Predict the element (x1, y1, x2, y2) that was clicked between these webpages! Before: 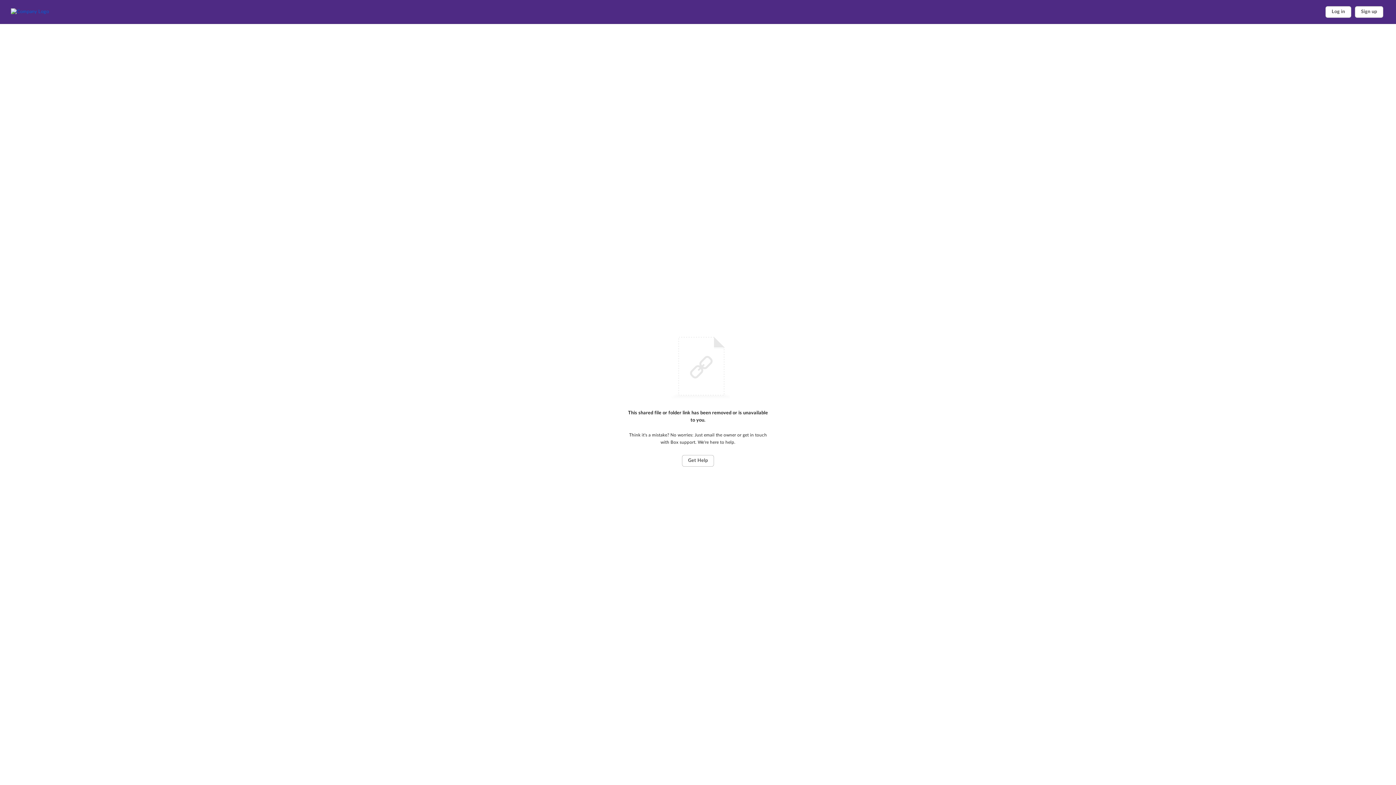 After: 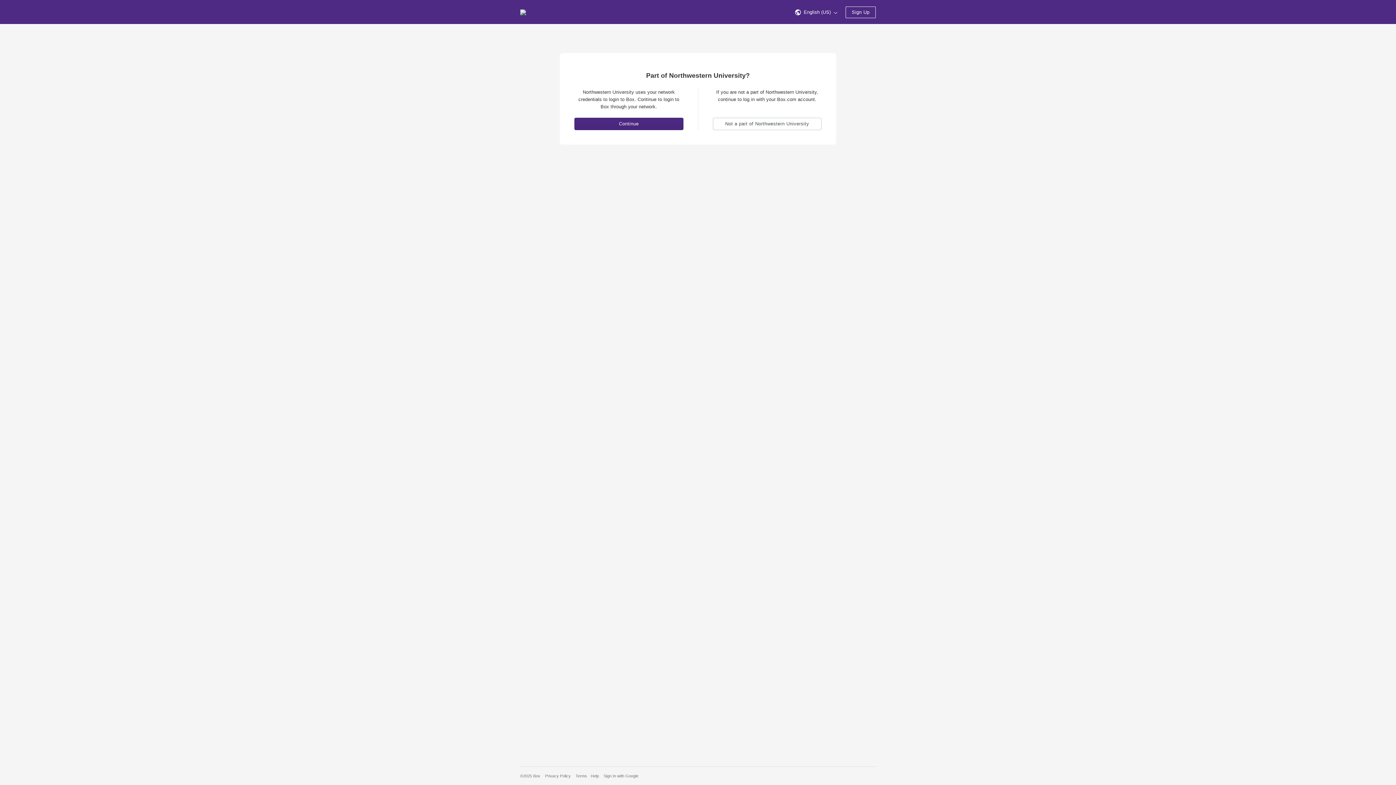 Action: bbox: (10, 8, 72, 15) label: Home